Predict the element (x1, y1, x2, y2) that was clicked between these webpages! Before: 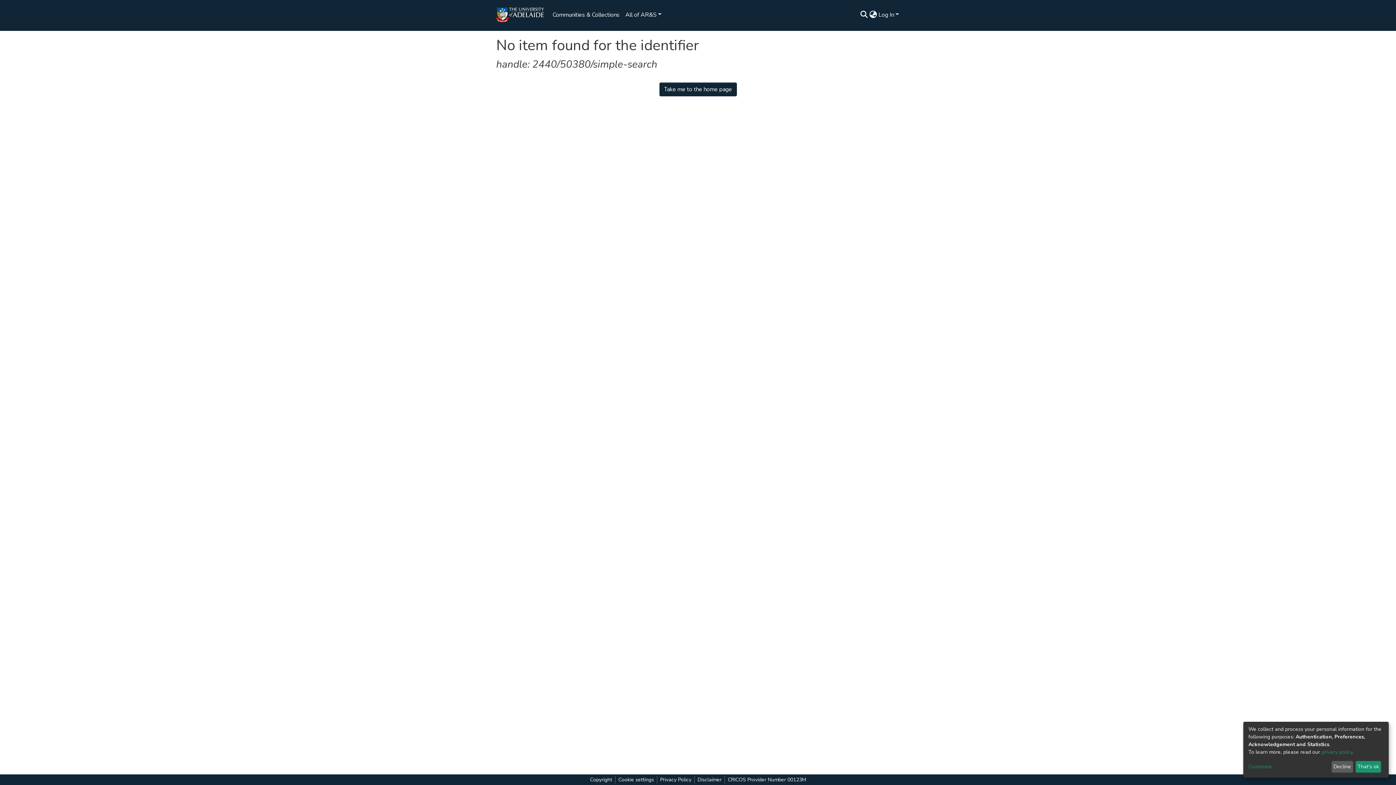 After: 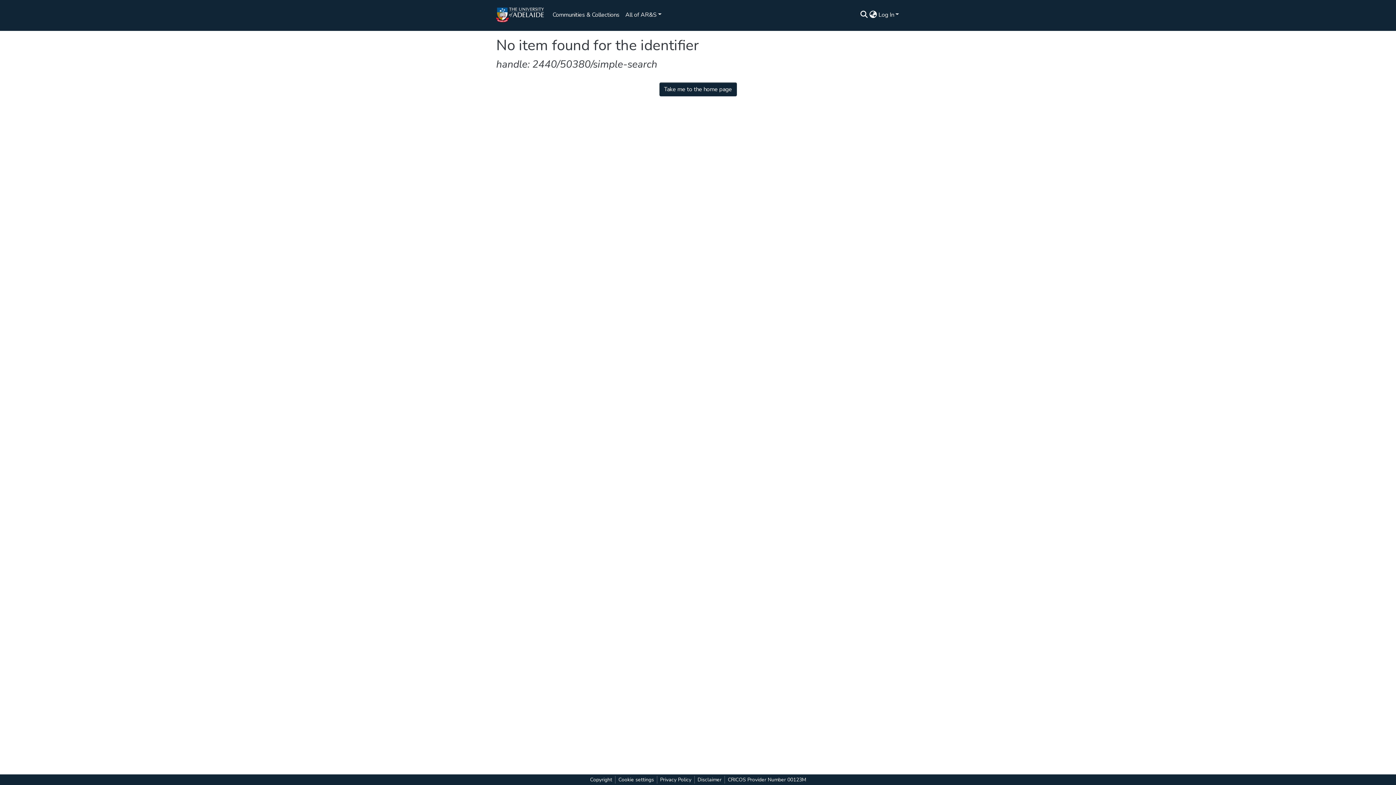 Action: bbox: (1336, 763, 1355, 773) label: Decline